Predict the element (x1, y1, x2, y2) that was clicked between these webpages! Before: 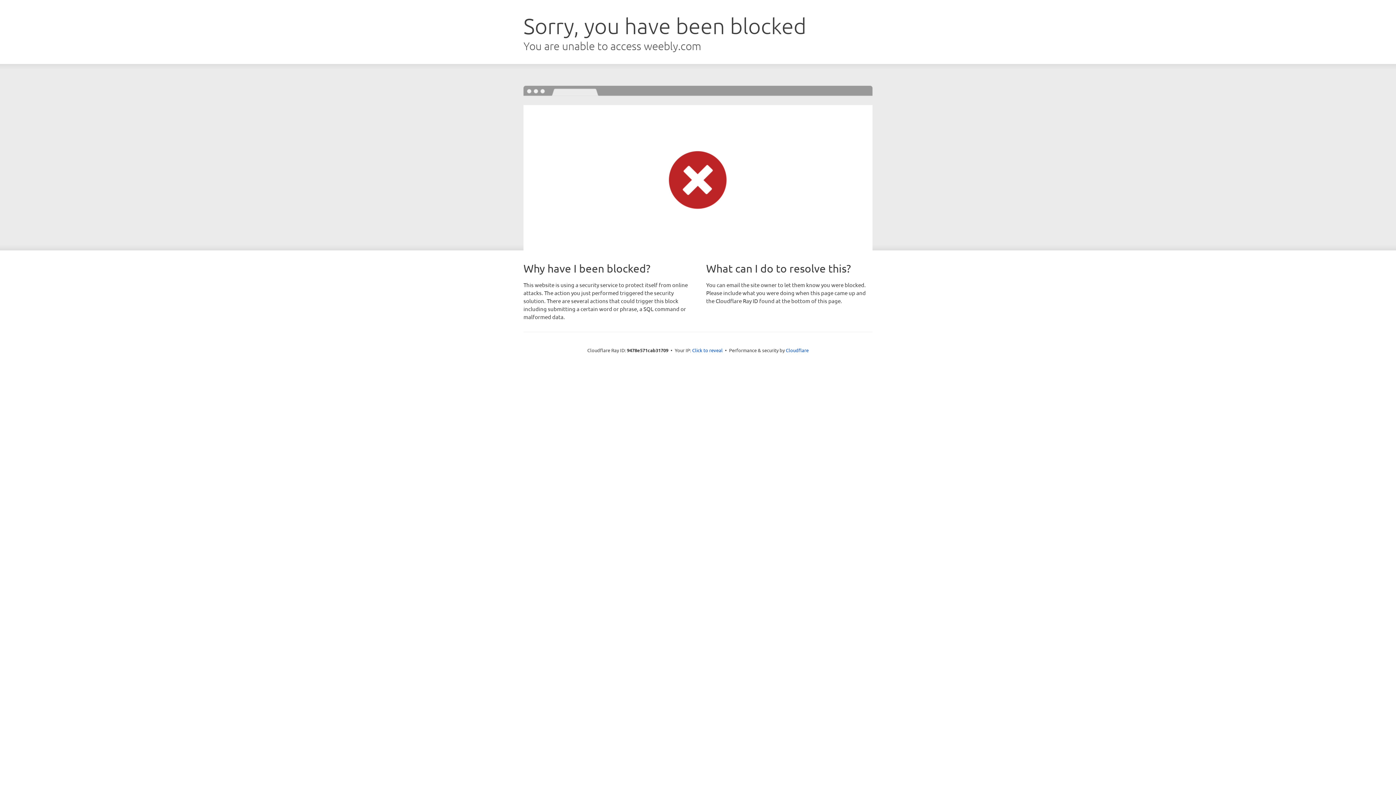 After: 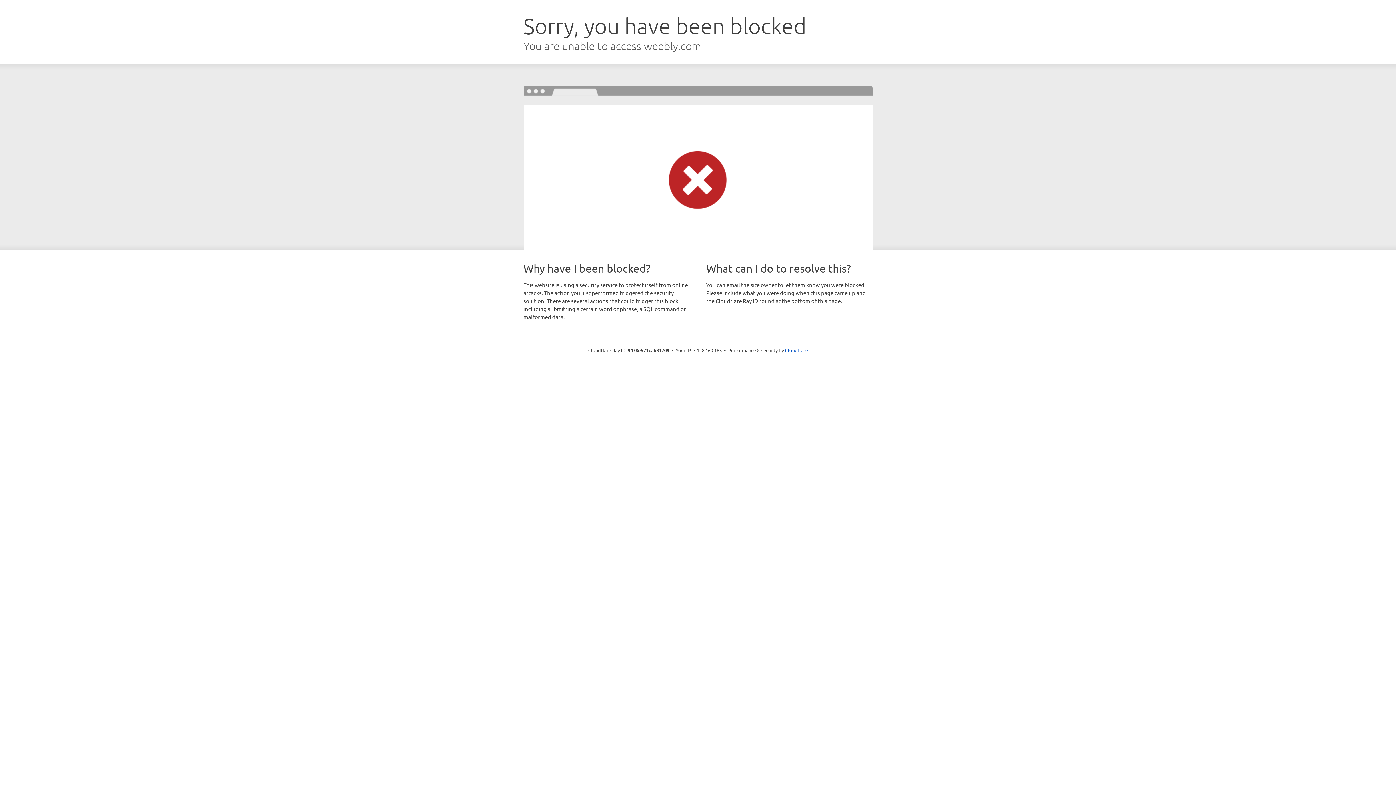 Action: label: Click to reveal bbox: (692, 346, 722, 353)